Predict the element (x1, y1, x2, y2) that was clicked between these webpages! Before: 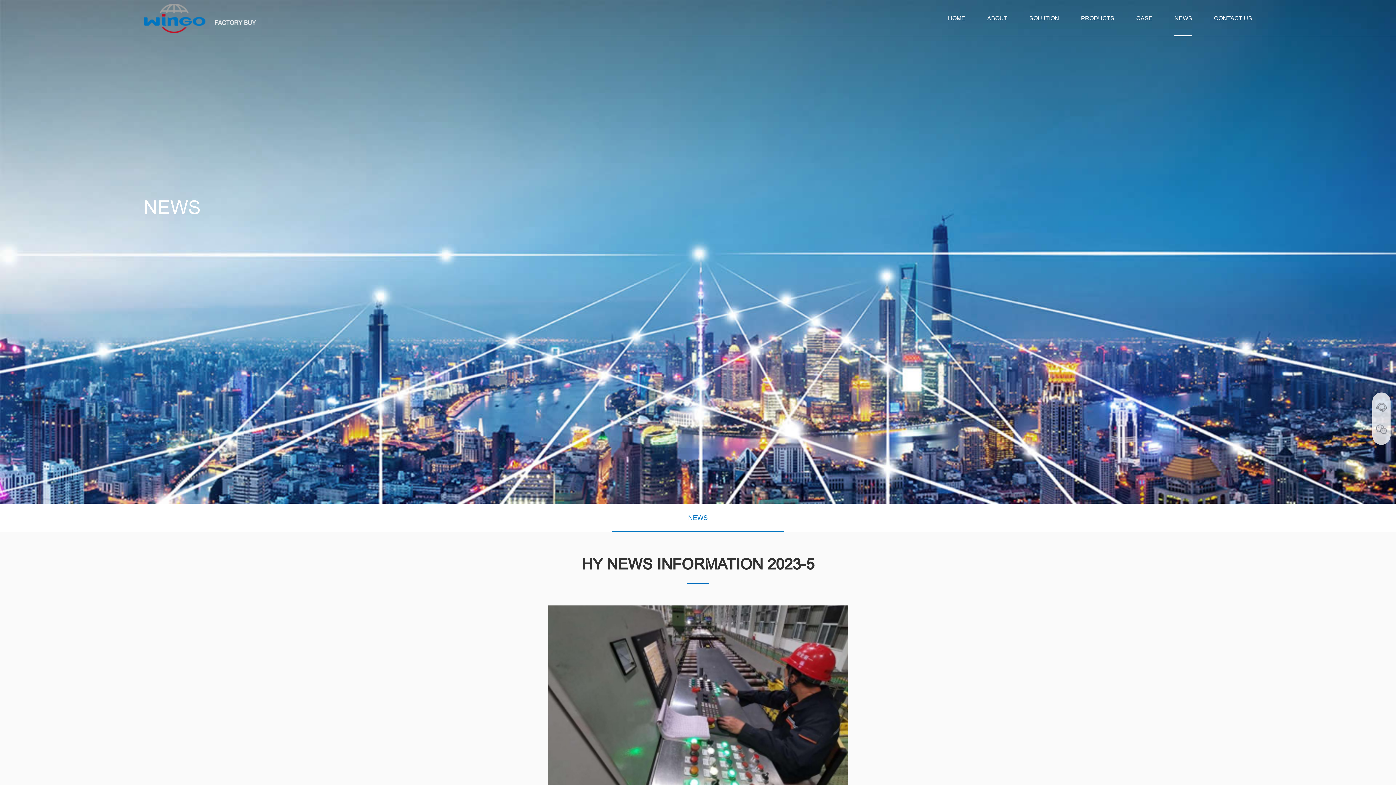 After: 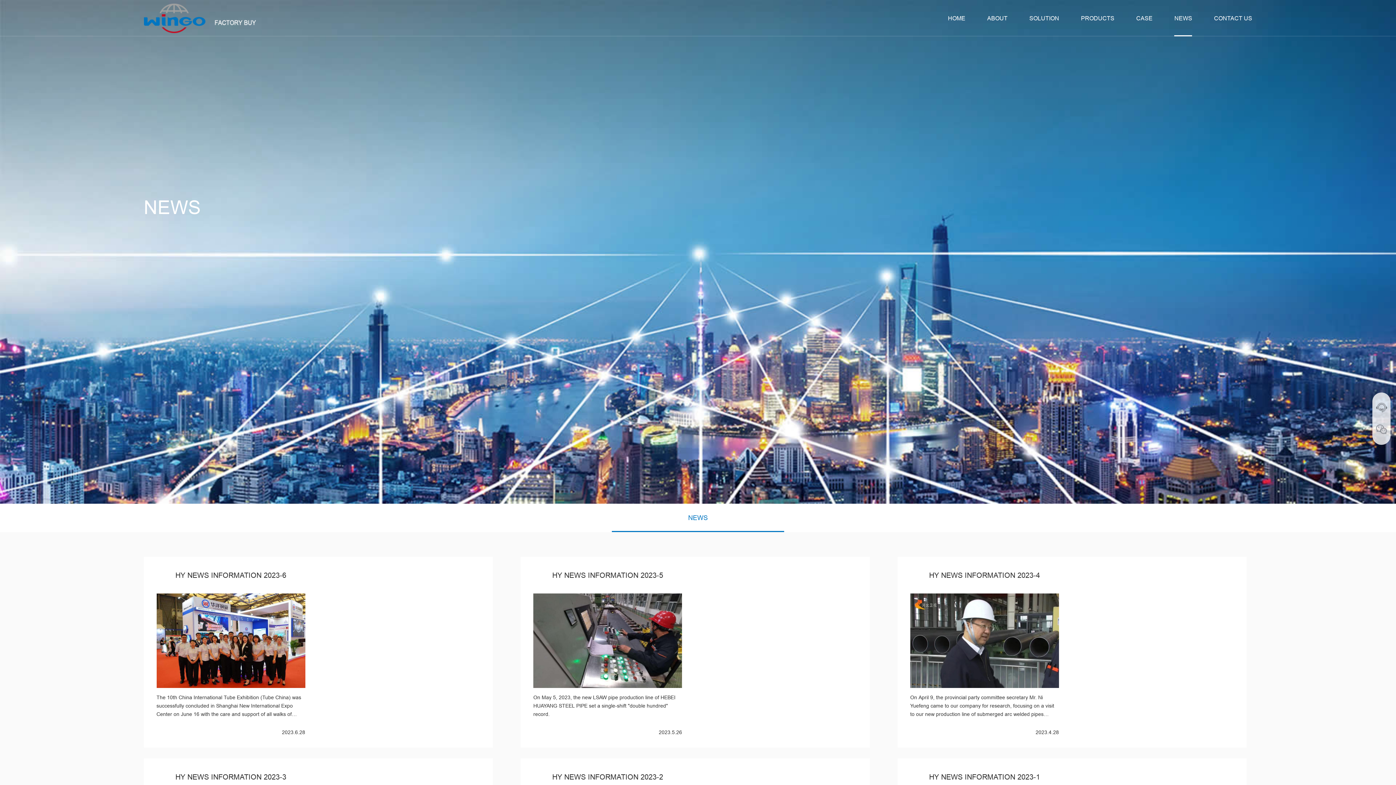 Action: bbox: (1174, 0, 1192, 36) label: NEWS